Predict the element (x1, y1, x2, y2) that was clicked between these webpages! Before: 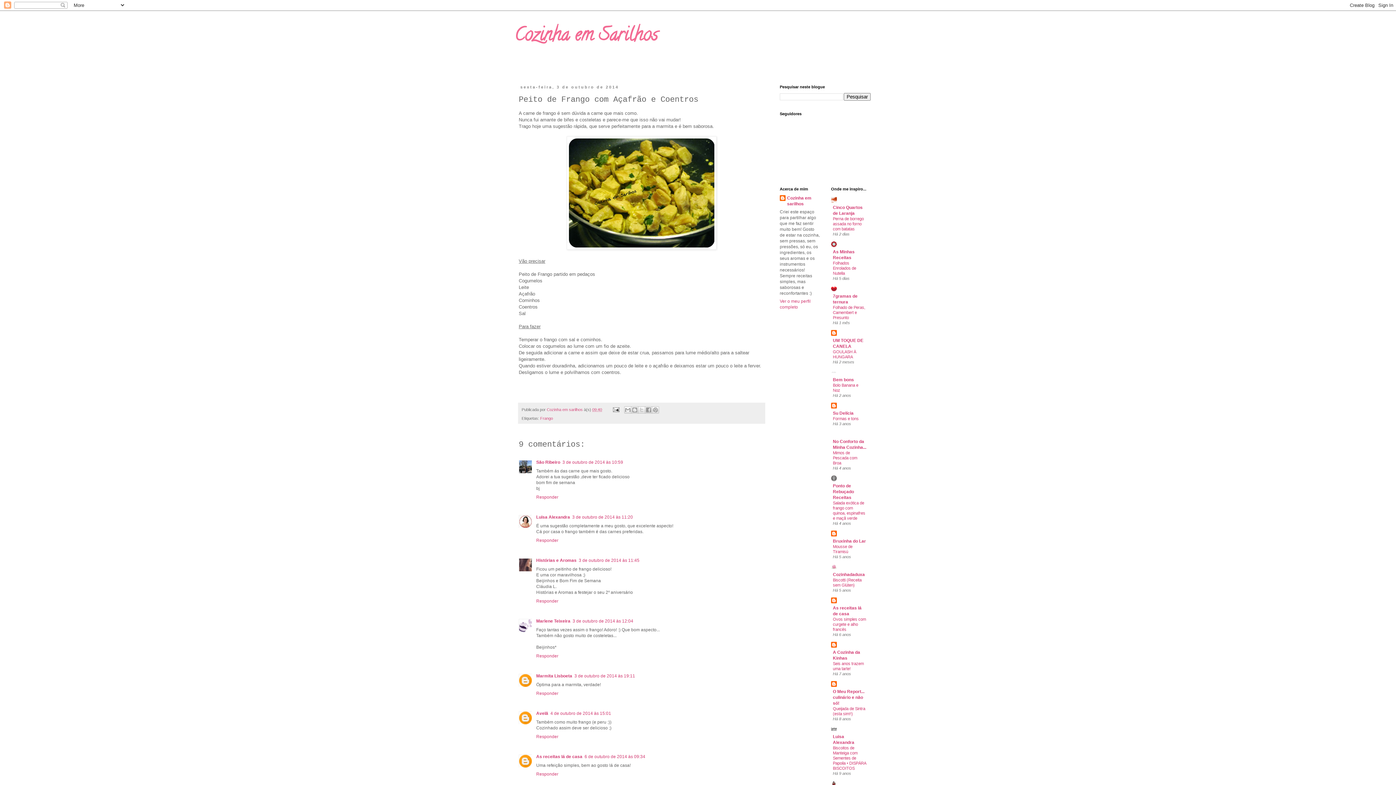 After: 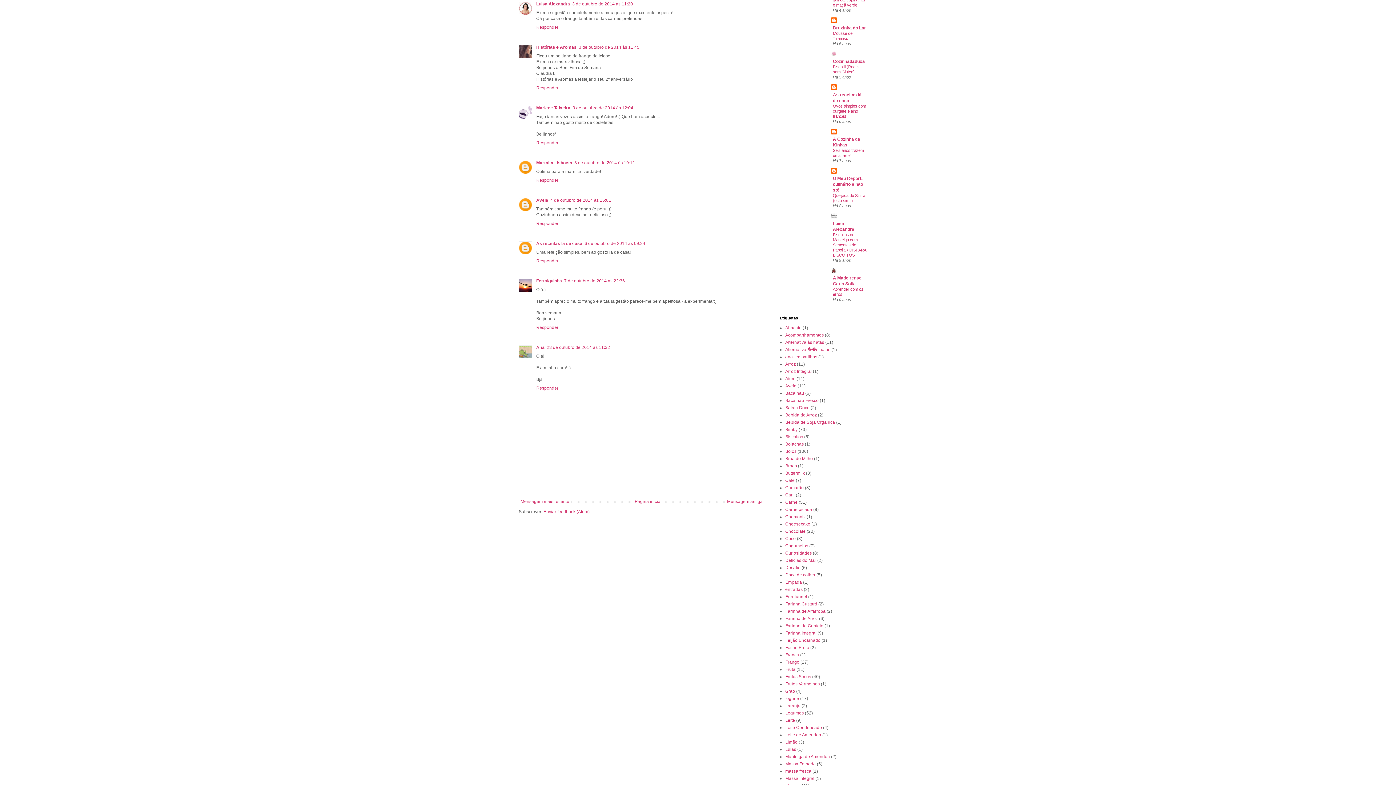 Action: label: 3 de outubro de 2014 às 11:20 bbox: (572, 514, 633, 520)